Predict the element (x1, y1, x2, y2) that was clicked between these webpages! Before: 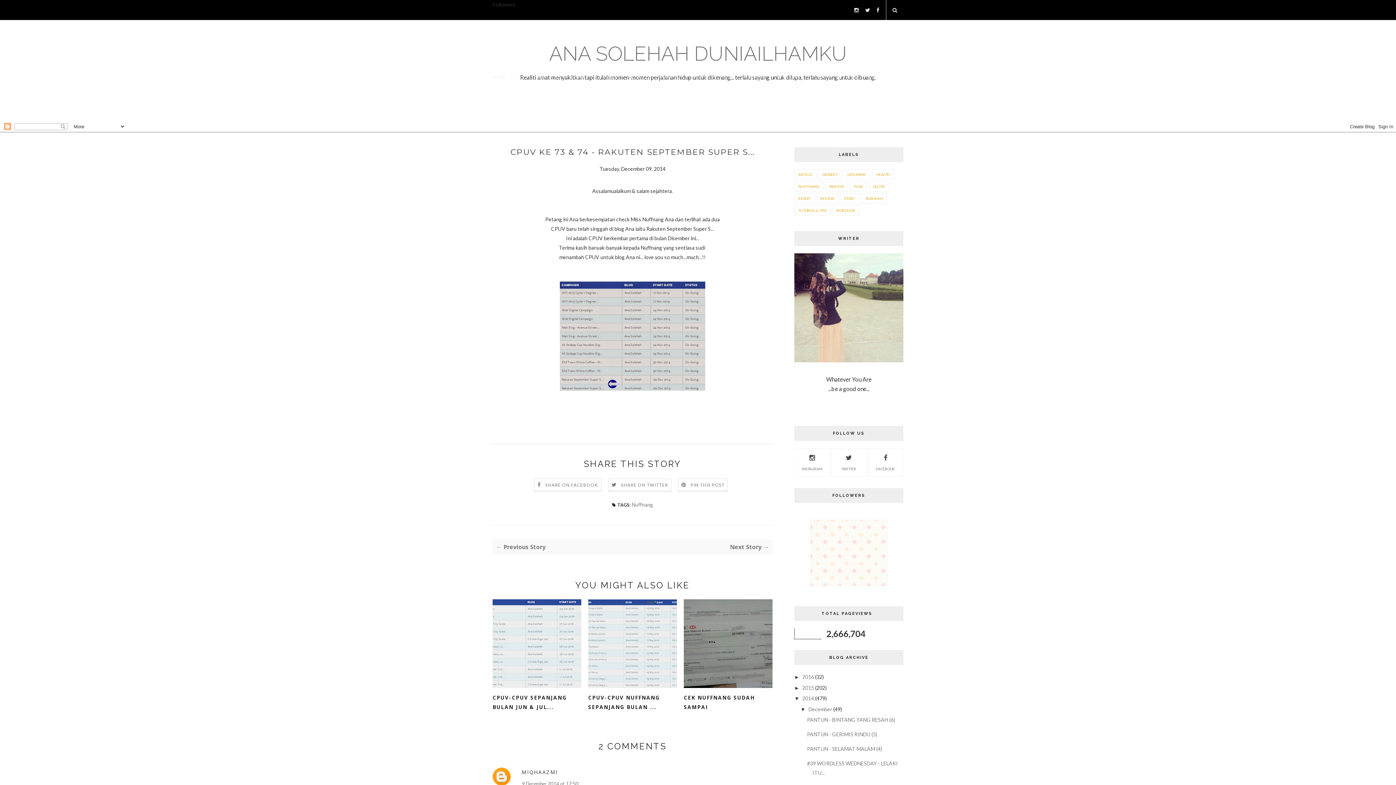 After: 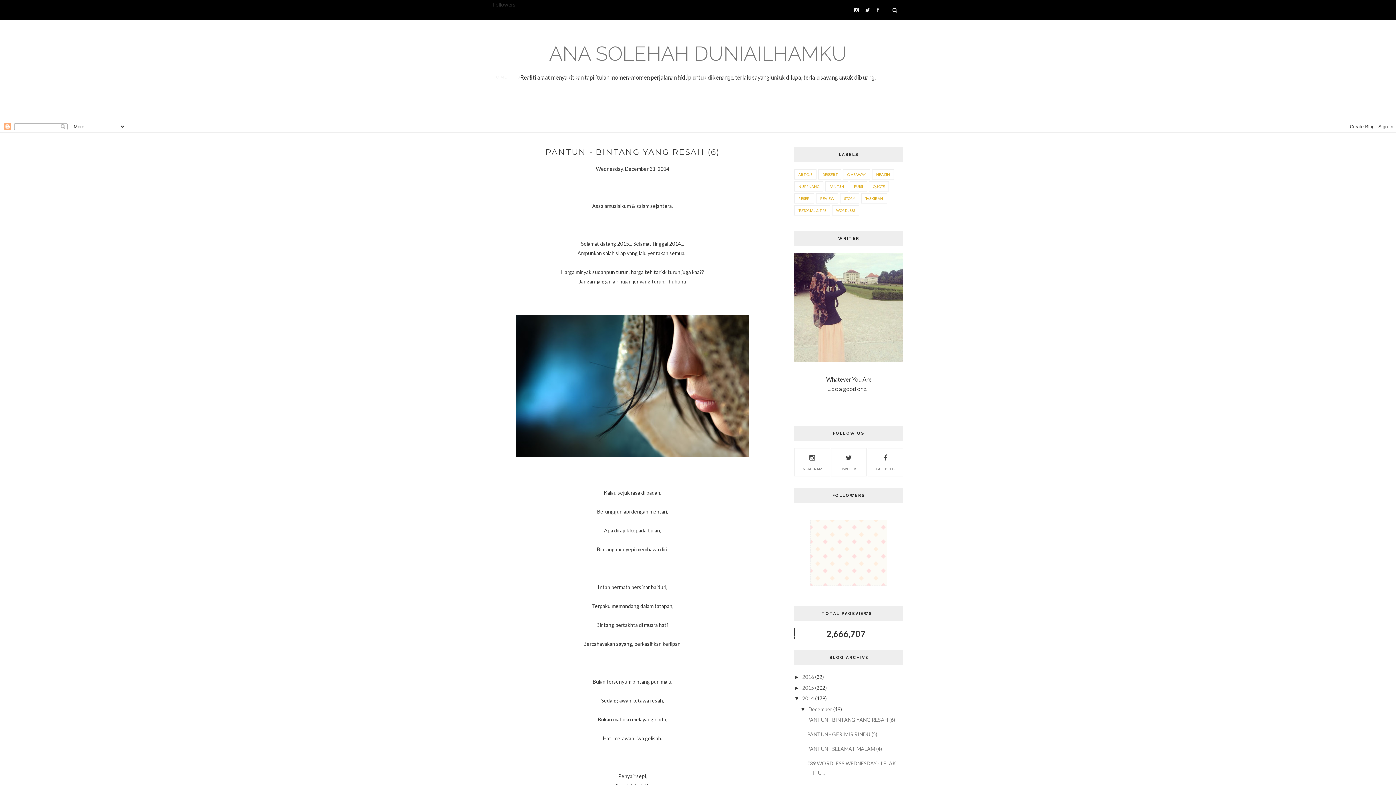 Action: bbox: (807, 717, 895, 723) label: PANTUN - BINTANG YANG RESAH (6)